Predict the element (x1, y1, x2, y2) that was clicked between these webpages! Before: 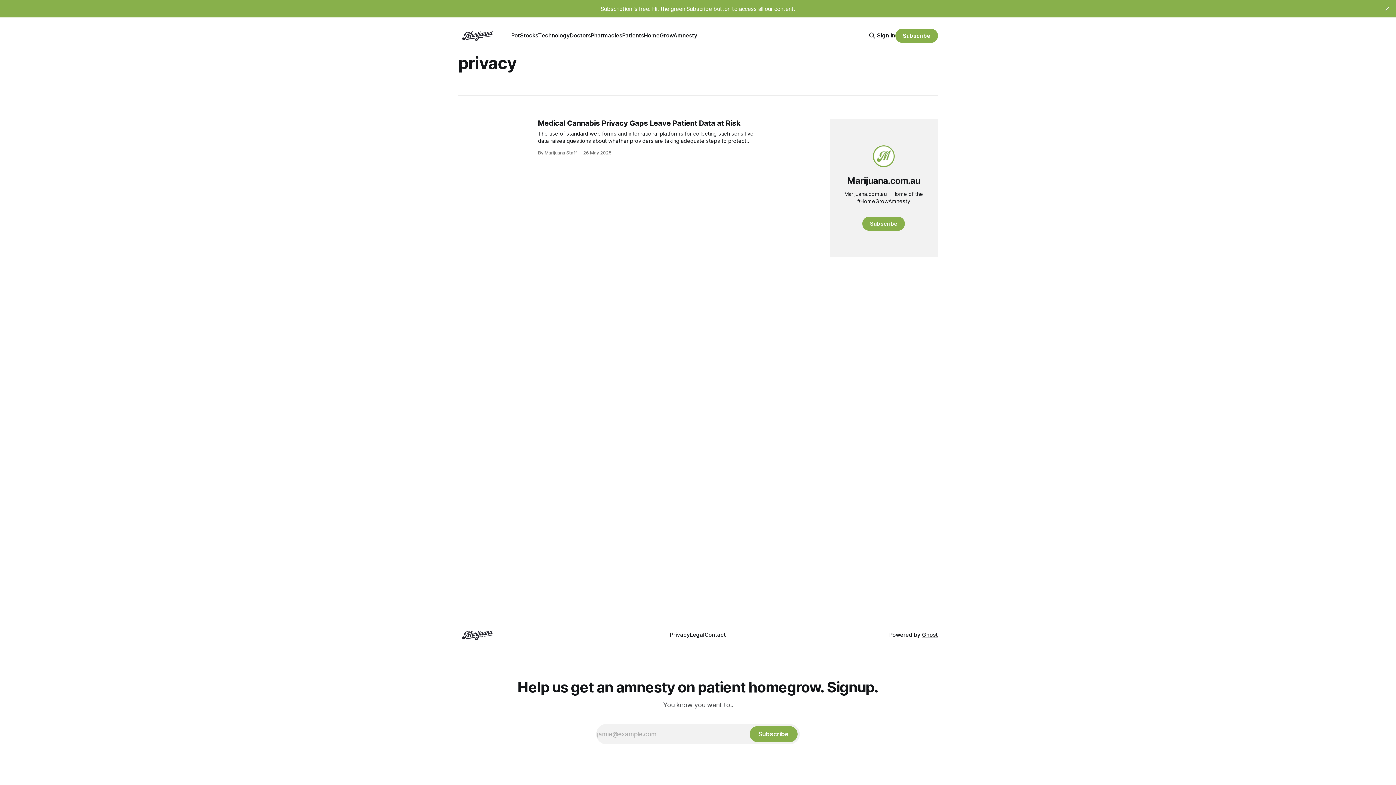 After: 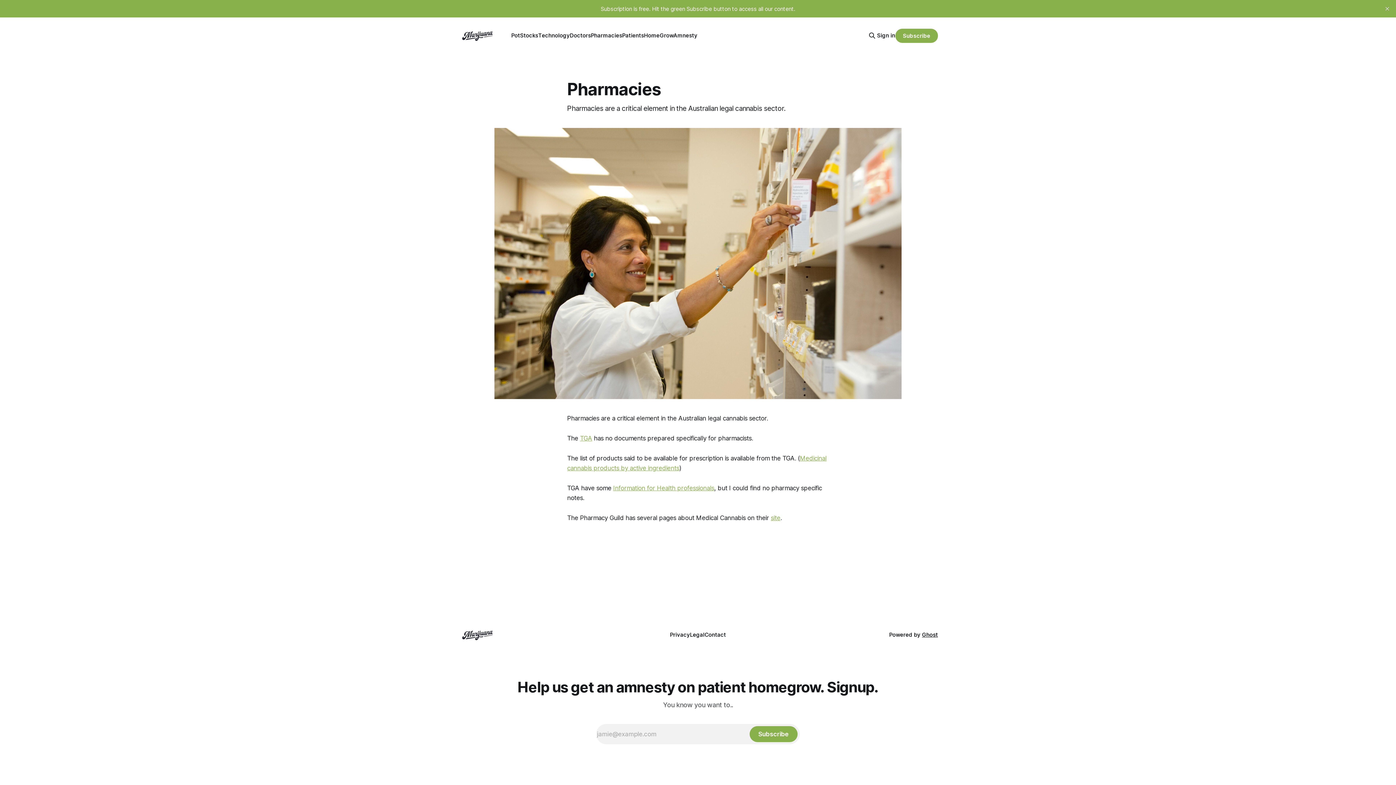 Action: label: Pharmacies bbox: (591, 32, 622, 38)